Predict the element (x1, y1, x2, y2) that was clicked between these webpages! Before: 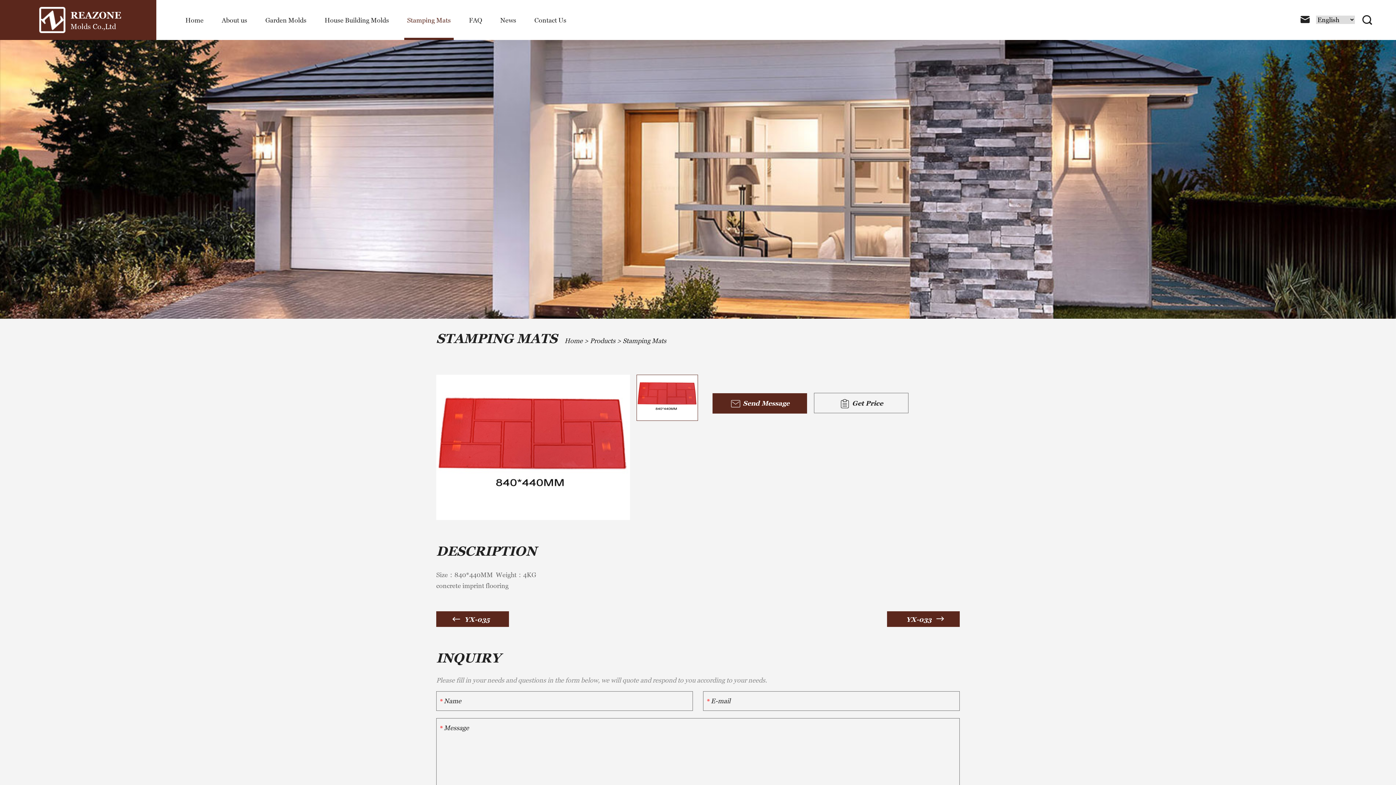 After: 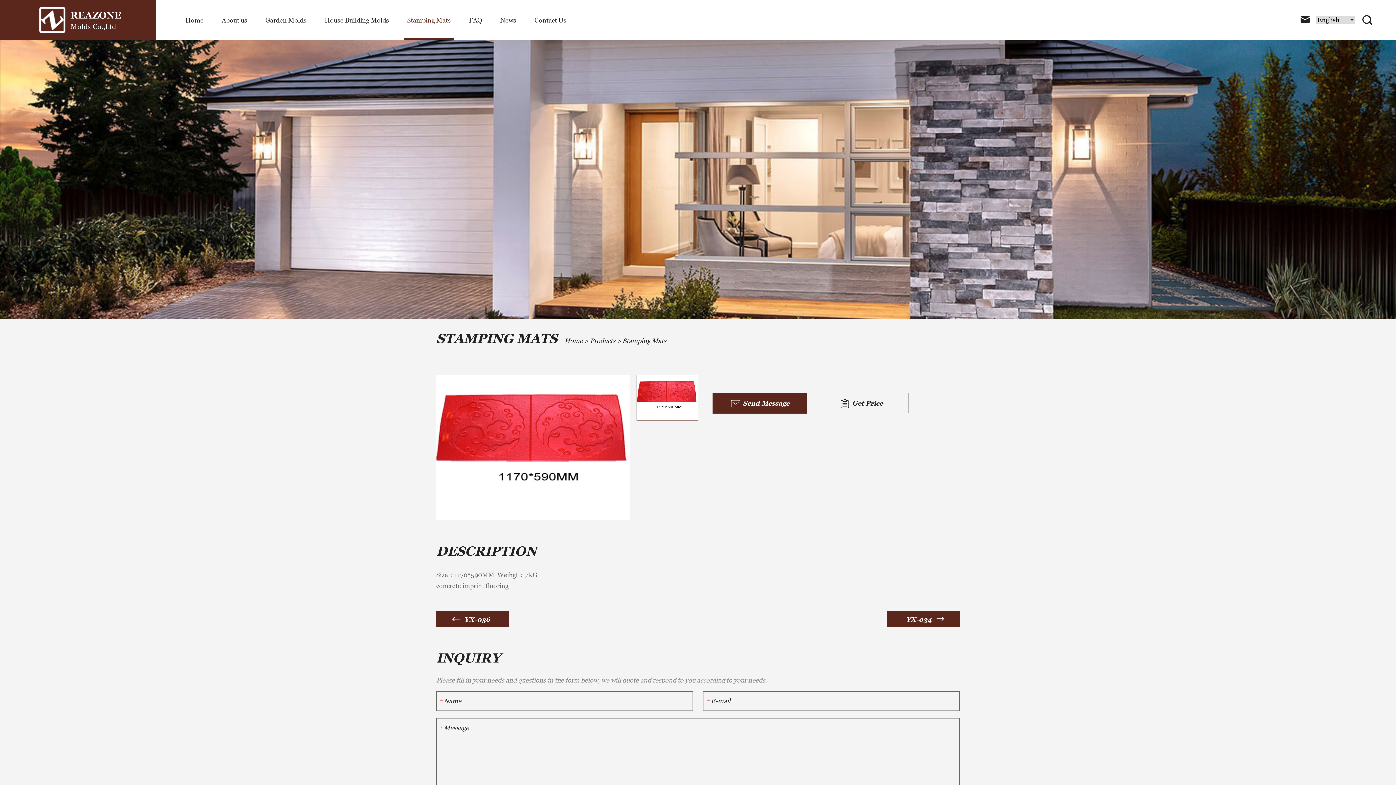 Action: label: YX-035 bbox: (464, 615, 490, 623)